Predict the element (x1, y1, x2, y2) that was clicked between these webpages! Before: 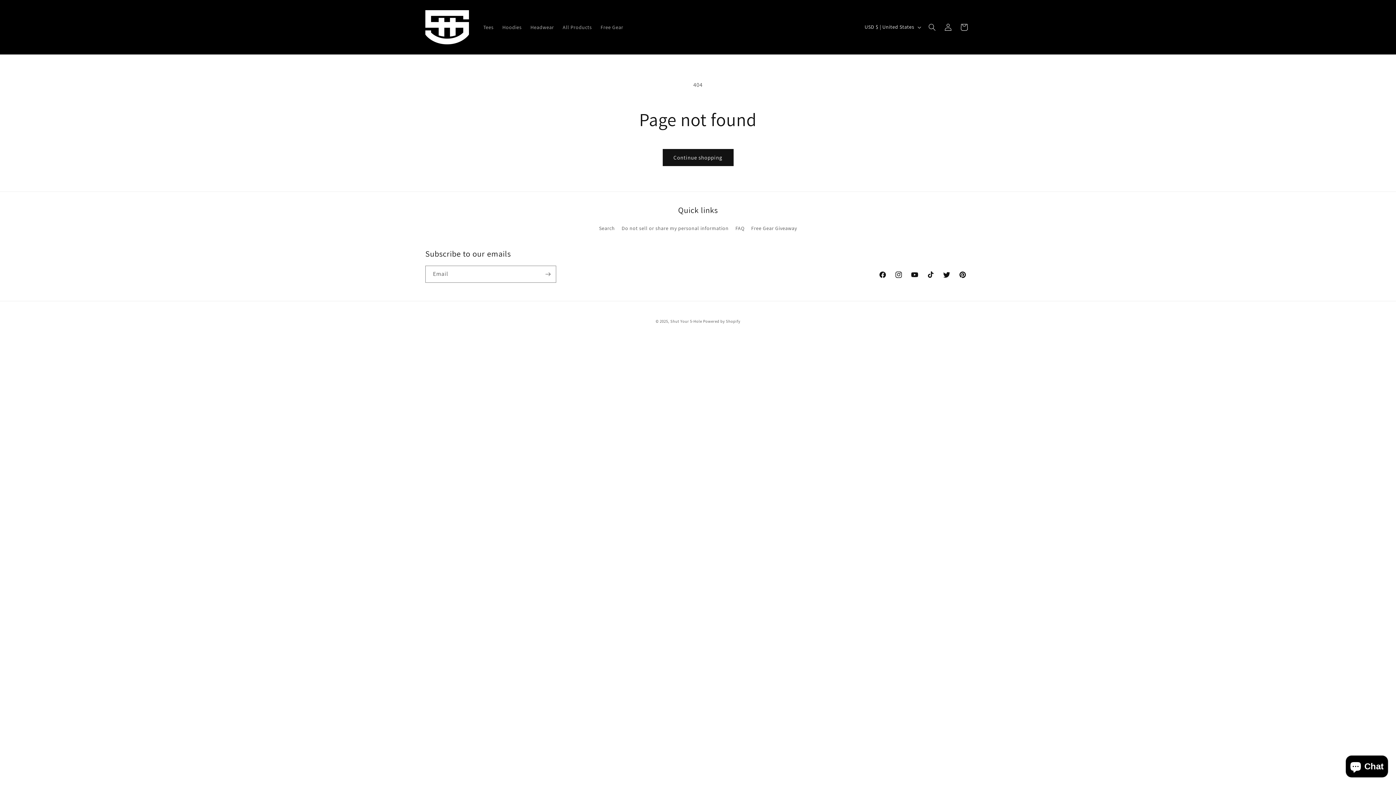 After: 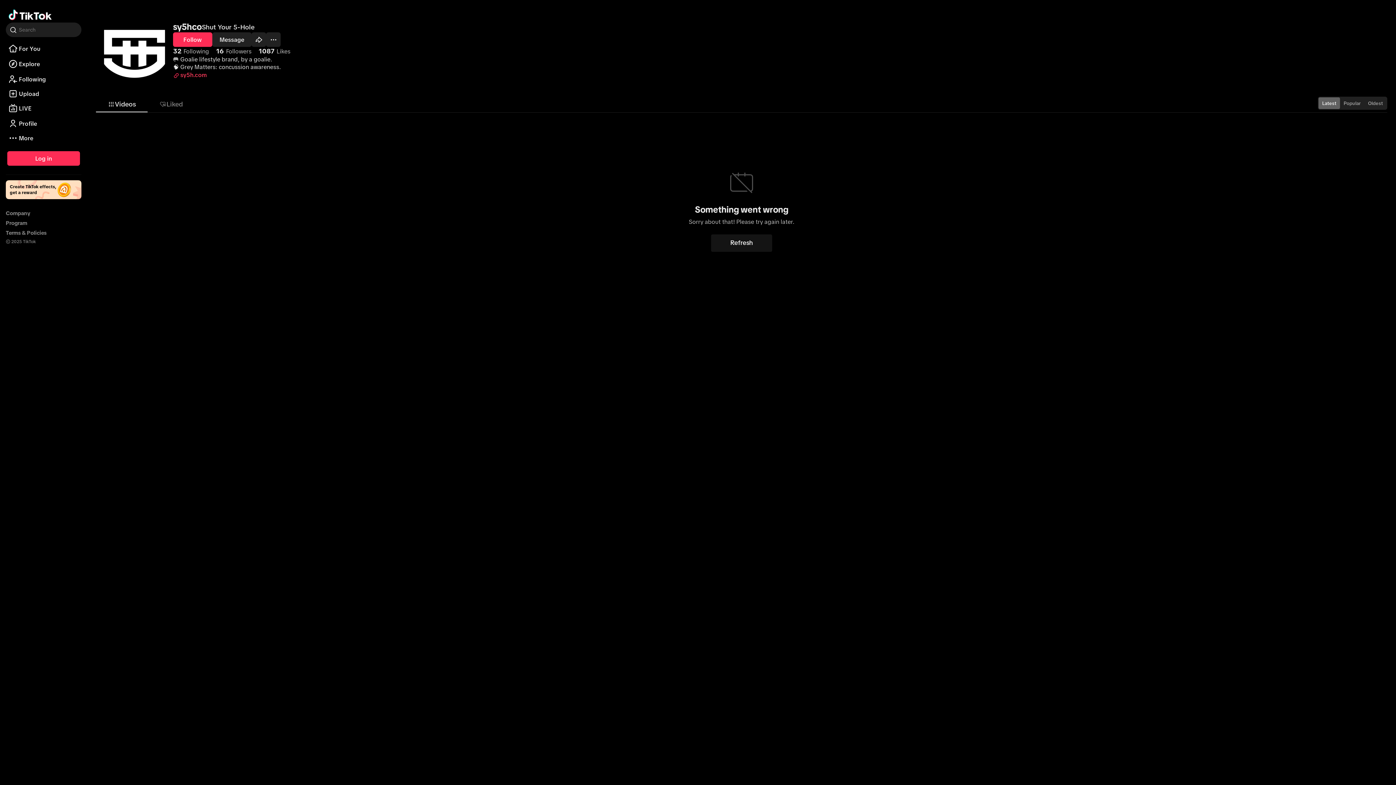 Action: label: TikTok bbox: (922, 266, 938, 282)